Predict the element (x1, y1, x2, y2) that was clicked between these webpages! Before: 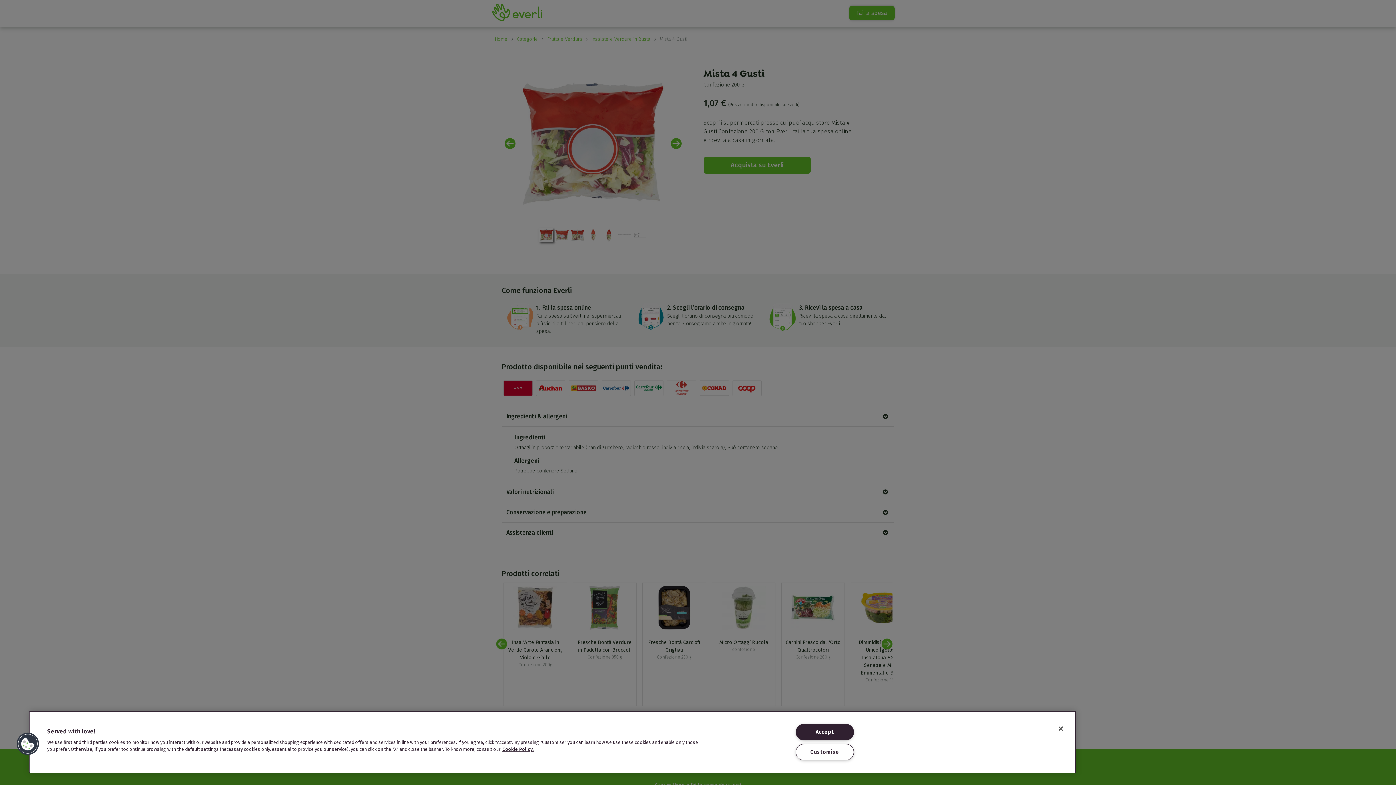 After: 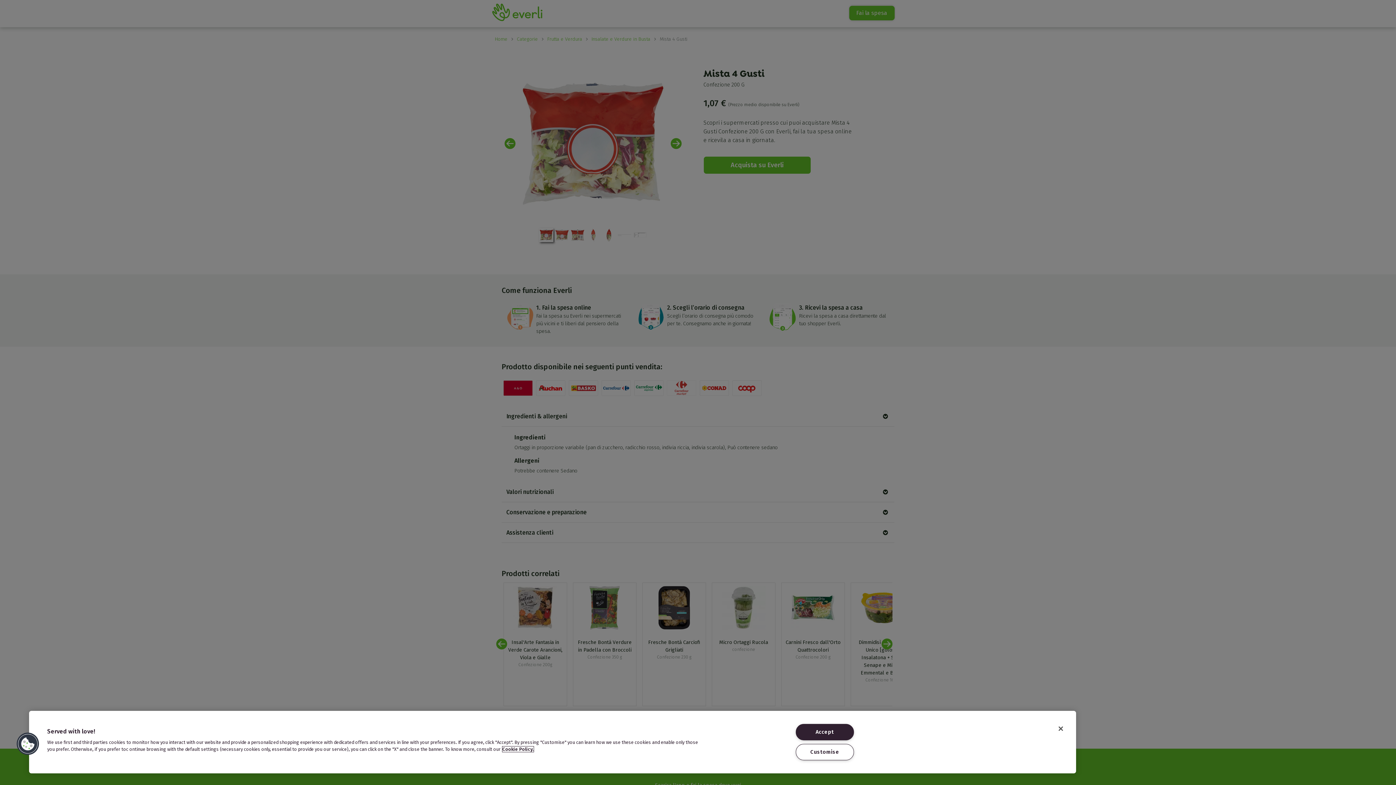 Action: label: More information about your privacy, opens in a new tab bbox: (502, 746, 533, 752)